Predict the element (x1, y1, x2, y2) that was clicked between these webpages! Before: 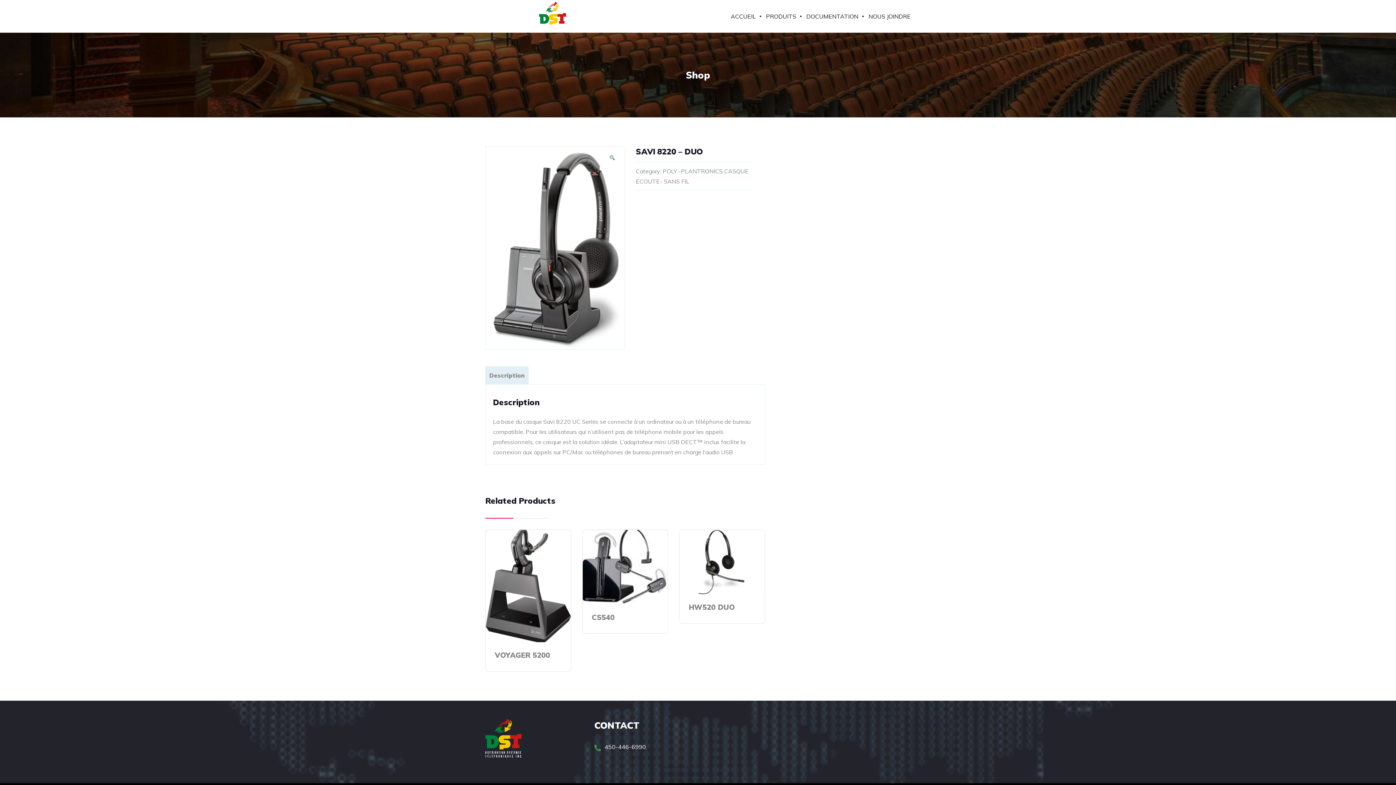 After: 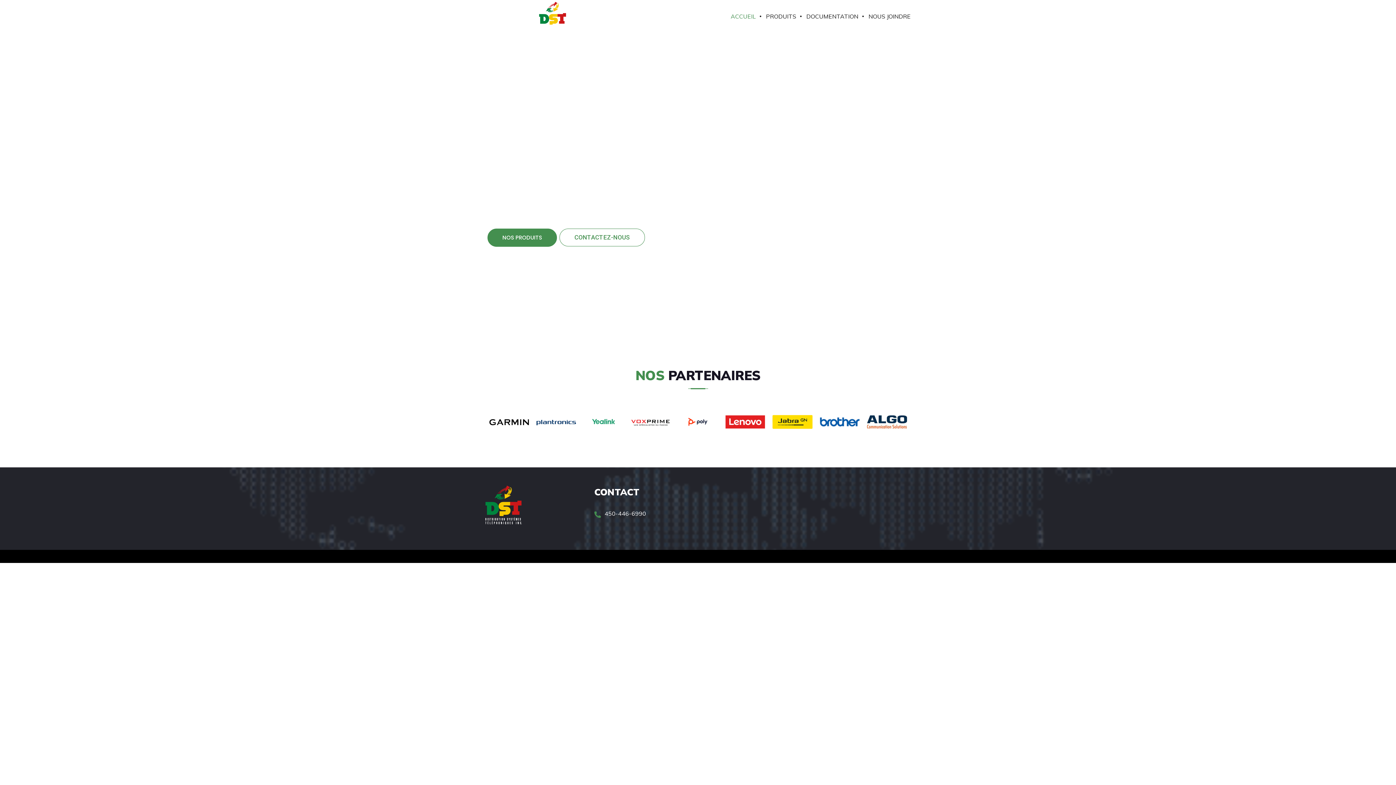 Action: bbox: (730, 0, 756, 33) label: ACCUEIL